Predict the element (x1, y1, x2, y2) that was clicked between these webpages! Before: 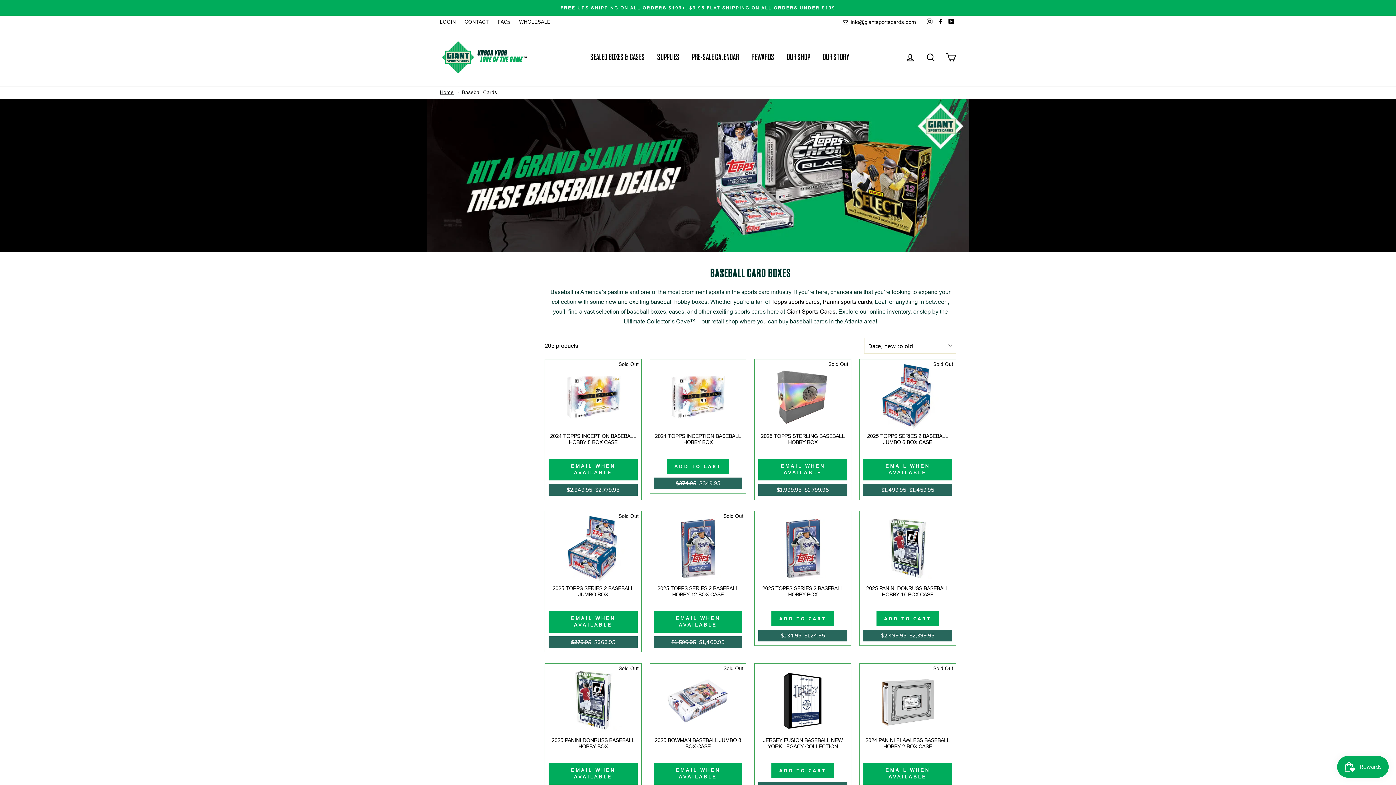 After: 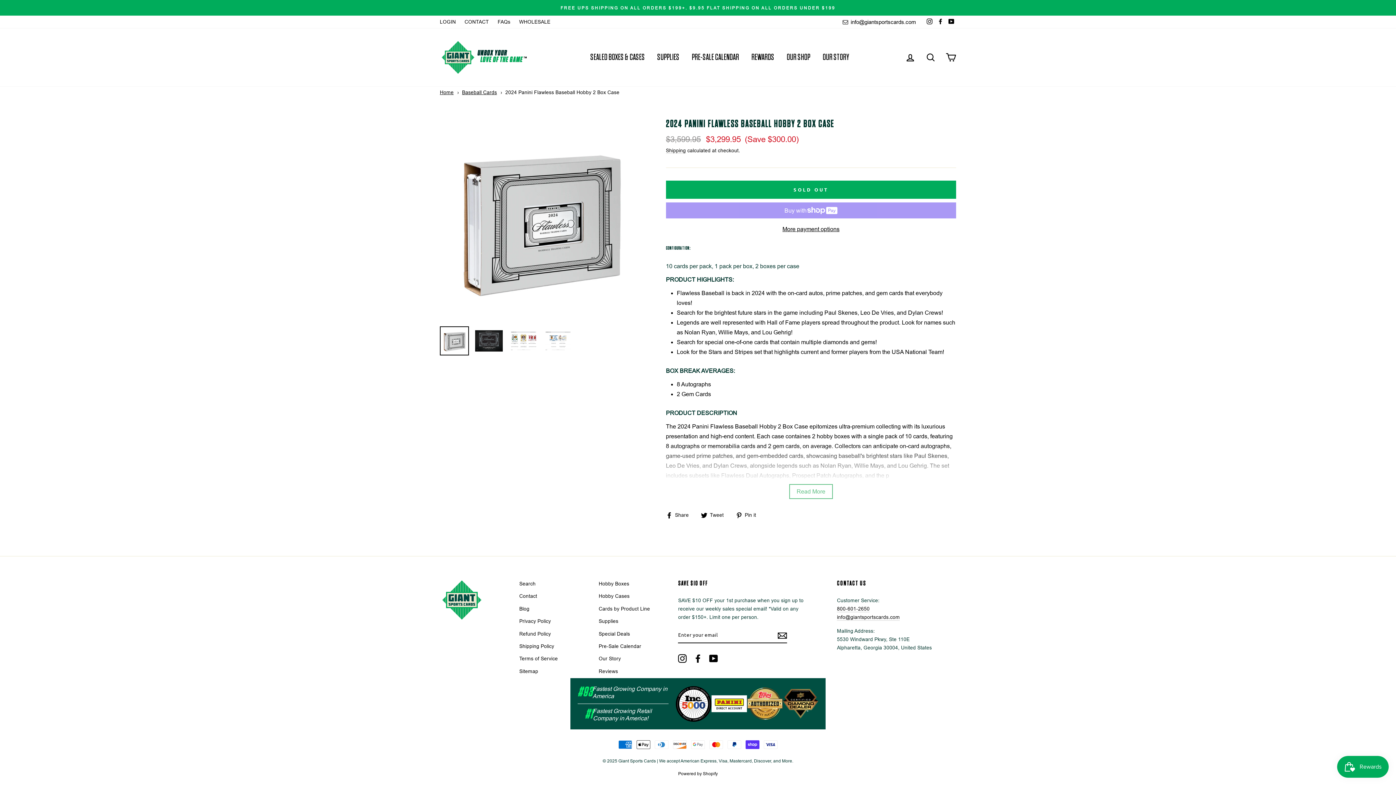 Action: bbox: (863, 667, 952, 734)